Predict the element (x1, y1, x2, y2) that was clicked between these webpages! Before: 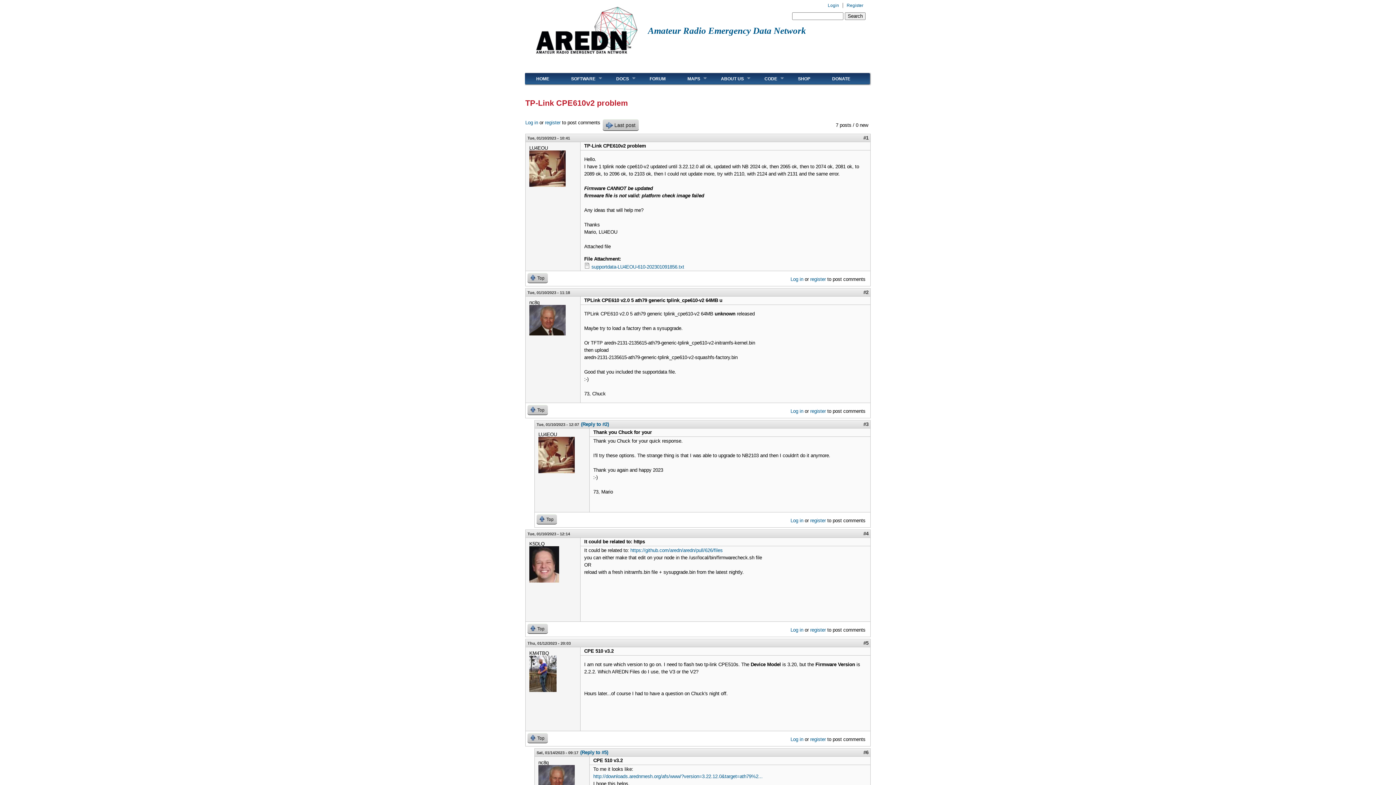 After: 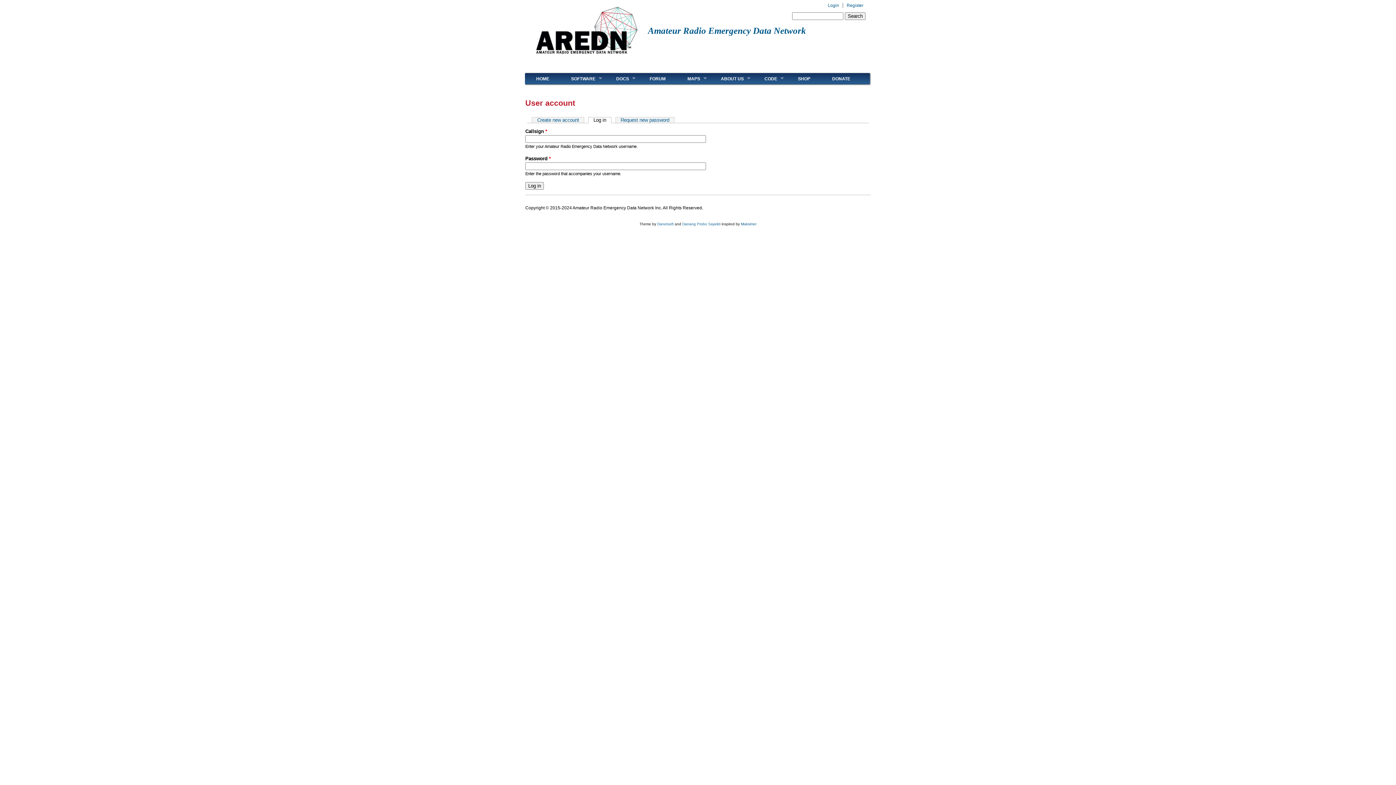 Action: label: Log in bbox: (790, 518, 803, 523)